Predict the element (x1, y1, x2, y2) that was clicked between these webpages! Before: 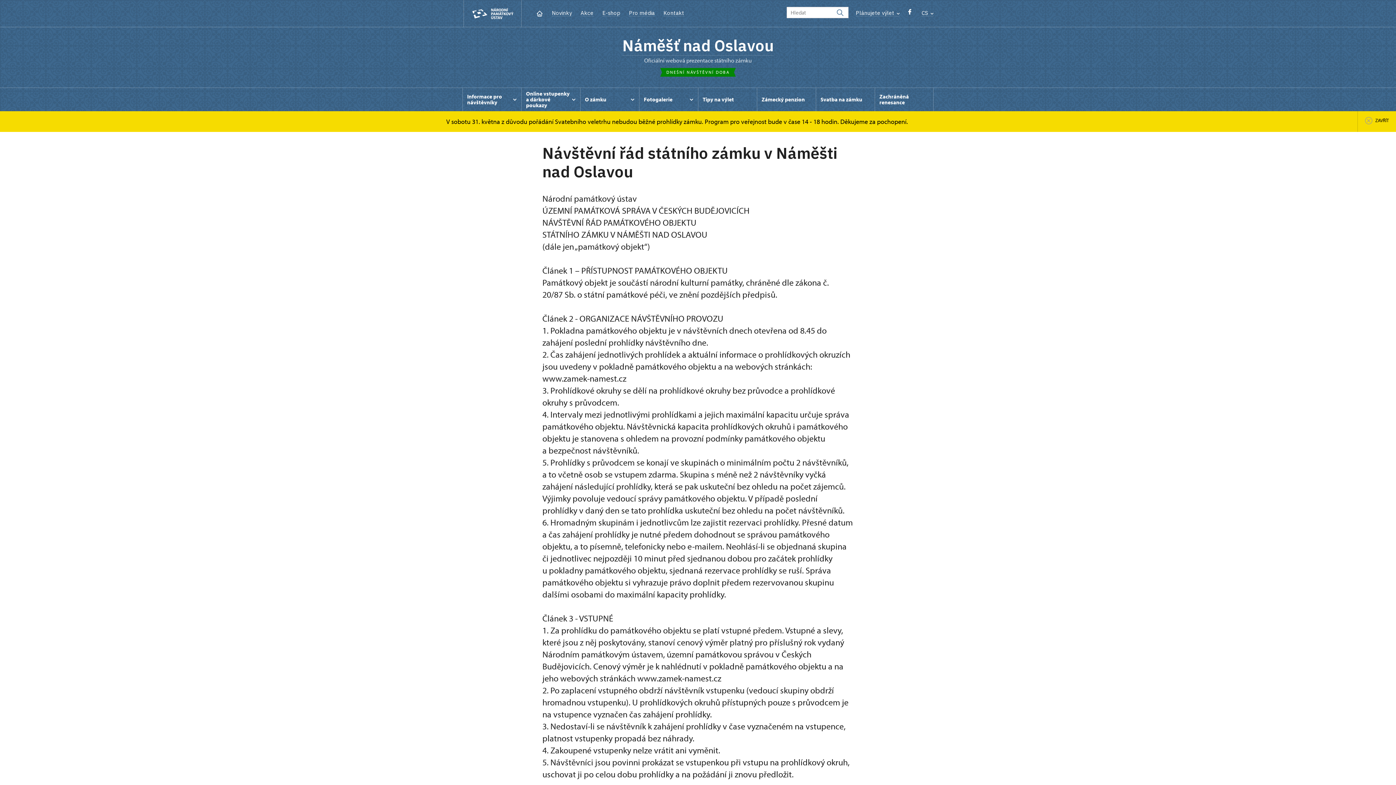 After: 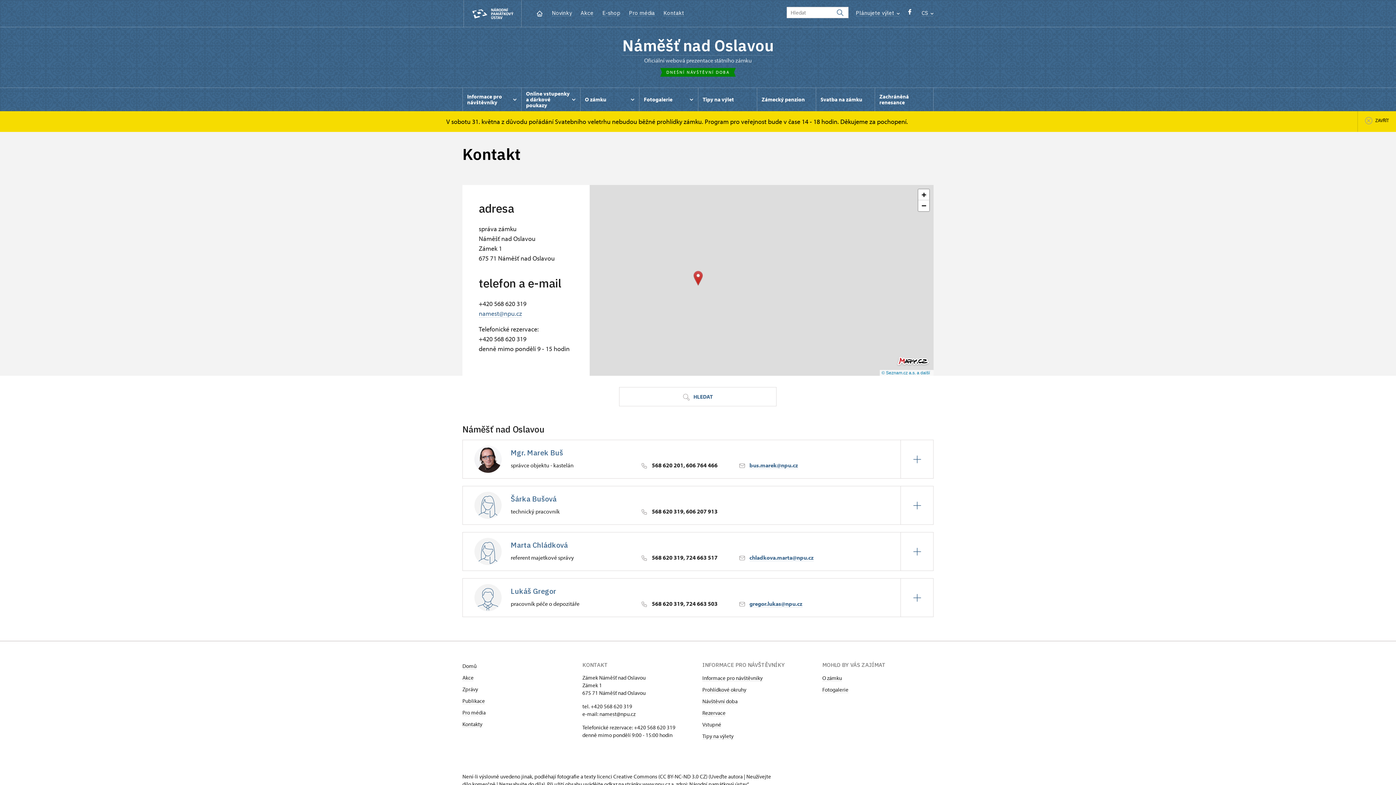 Action: label: Kontakt bbox: (663, 9, 684, 16)